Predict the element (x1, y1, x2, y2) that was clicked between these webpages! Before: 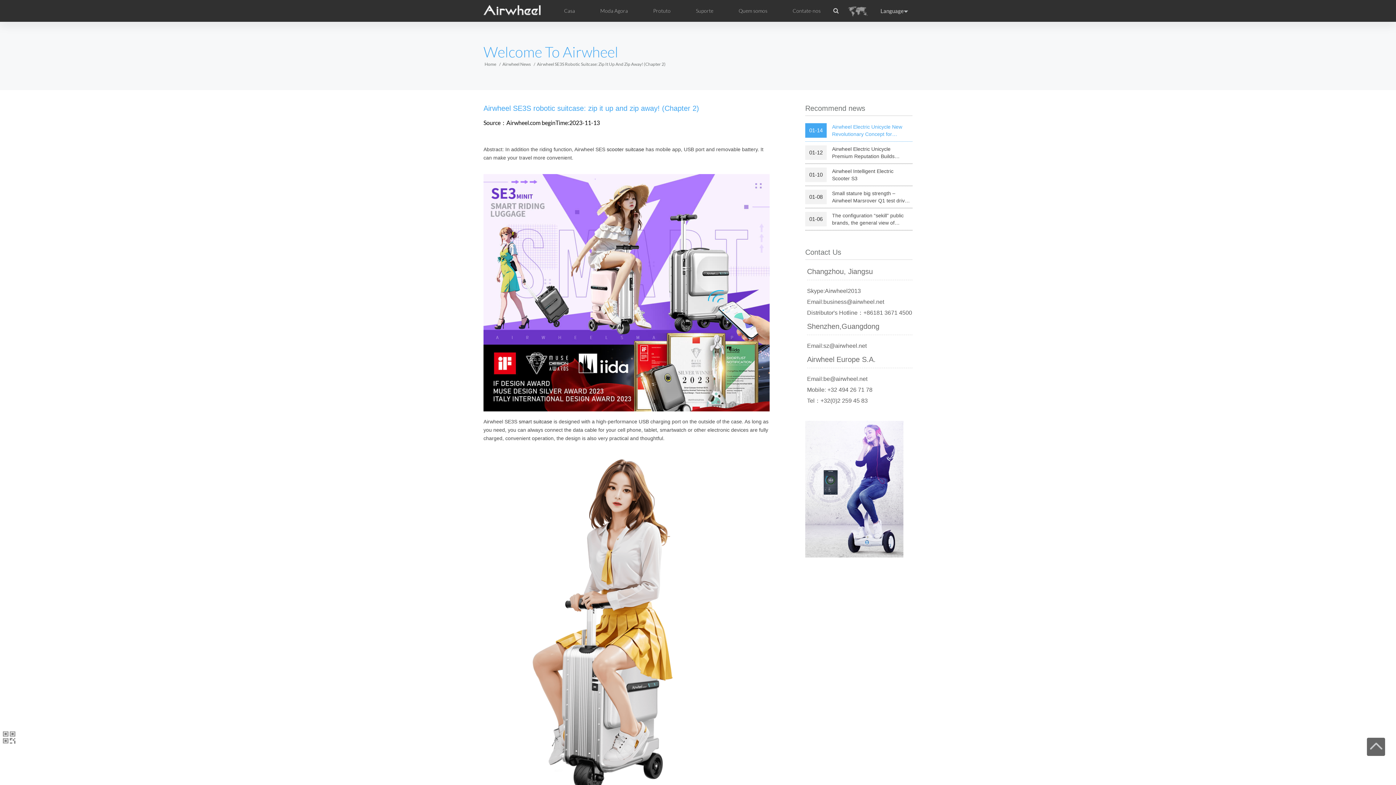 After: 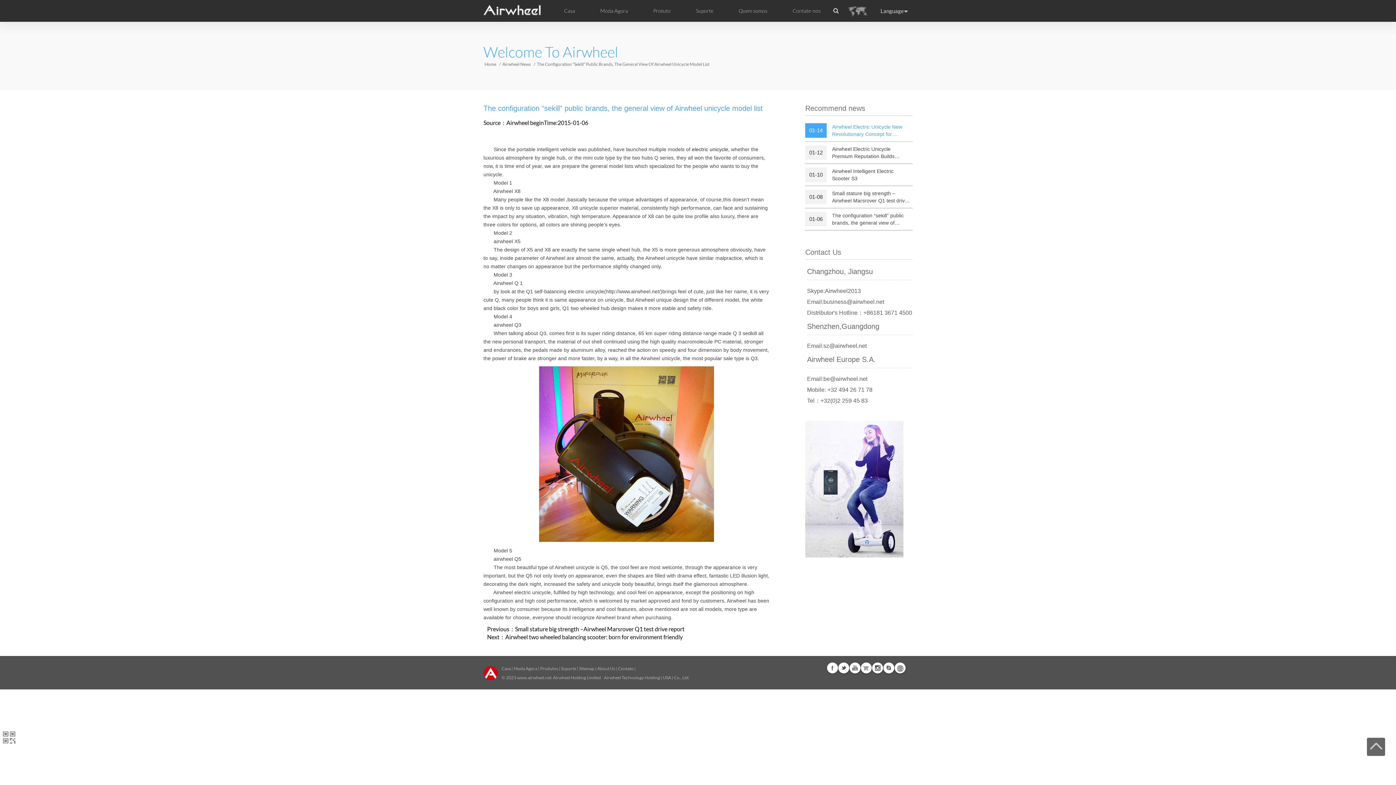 Action: label: The configuration “sekill” public brands, the general view of Airwheel unicycle model list
01-06 bbox: (805, 212, 912, 226)